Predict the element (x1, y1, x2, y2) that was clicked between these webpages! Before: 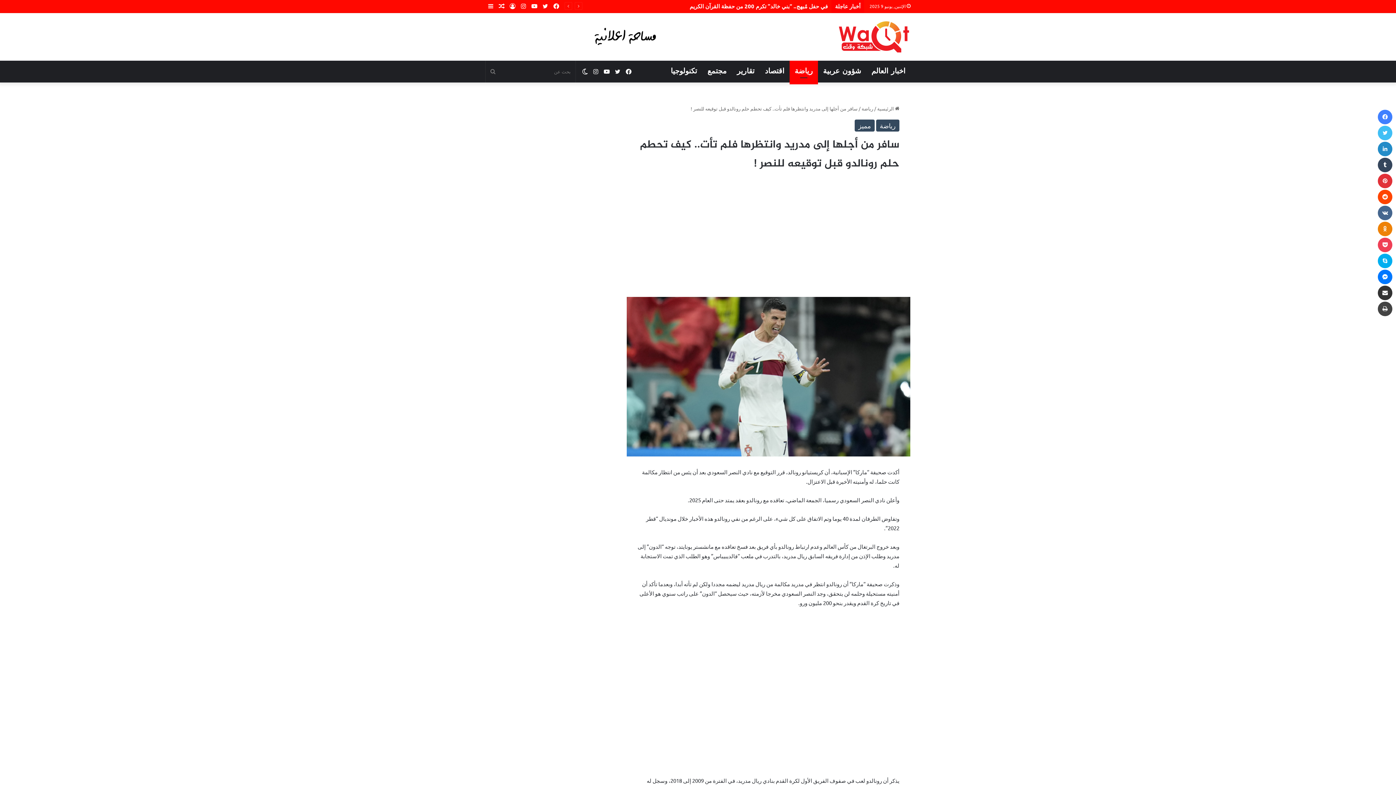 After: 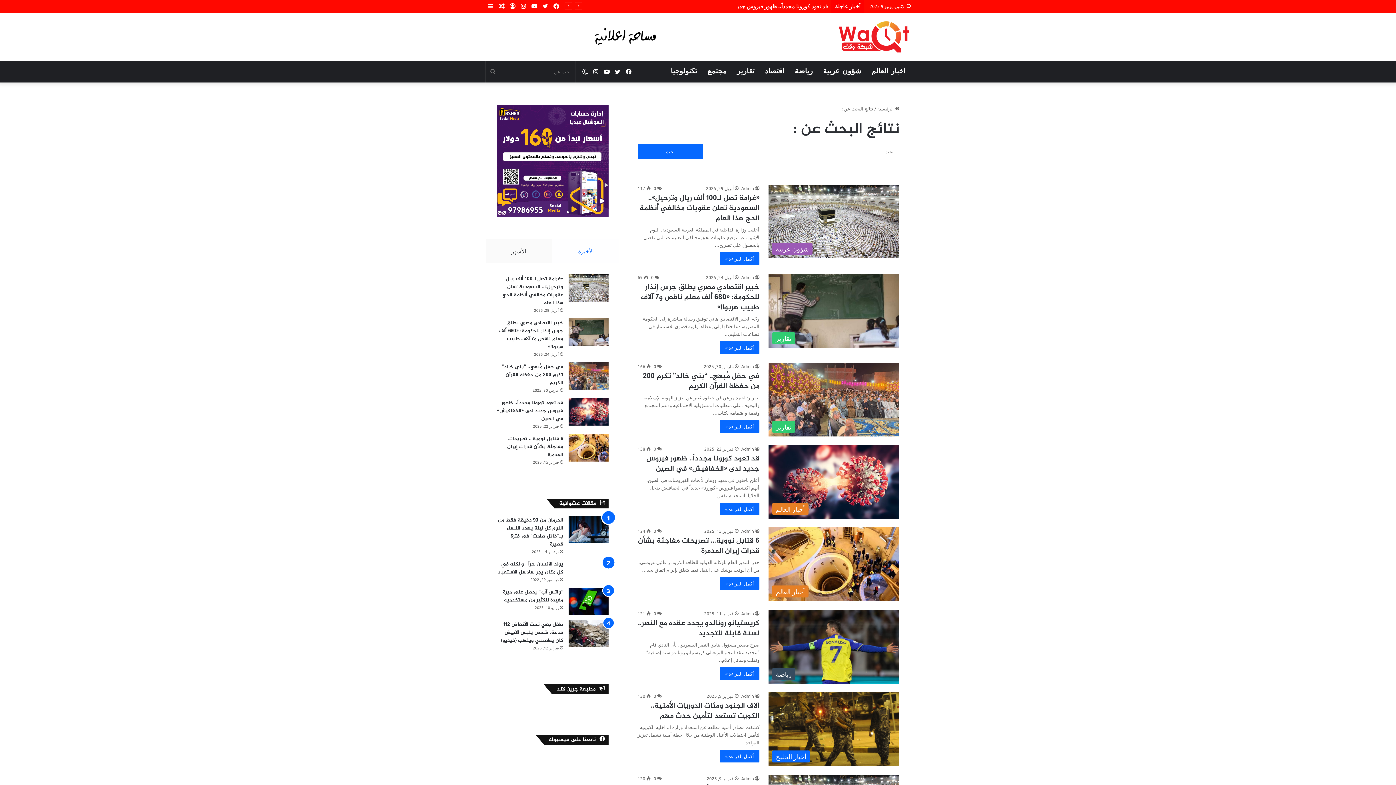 Action: bbox: (485, 60, 500, 82) label: بحث عن